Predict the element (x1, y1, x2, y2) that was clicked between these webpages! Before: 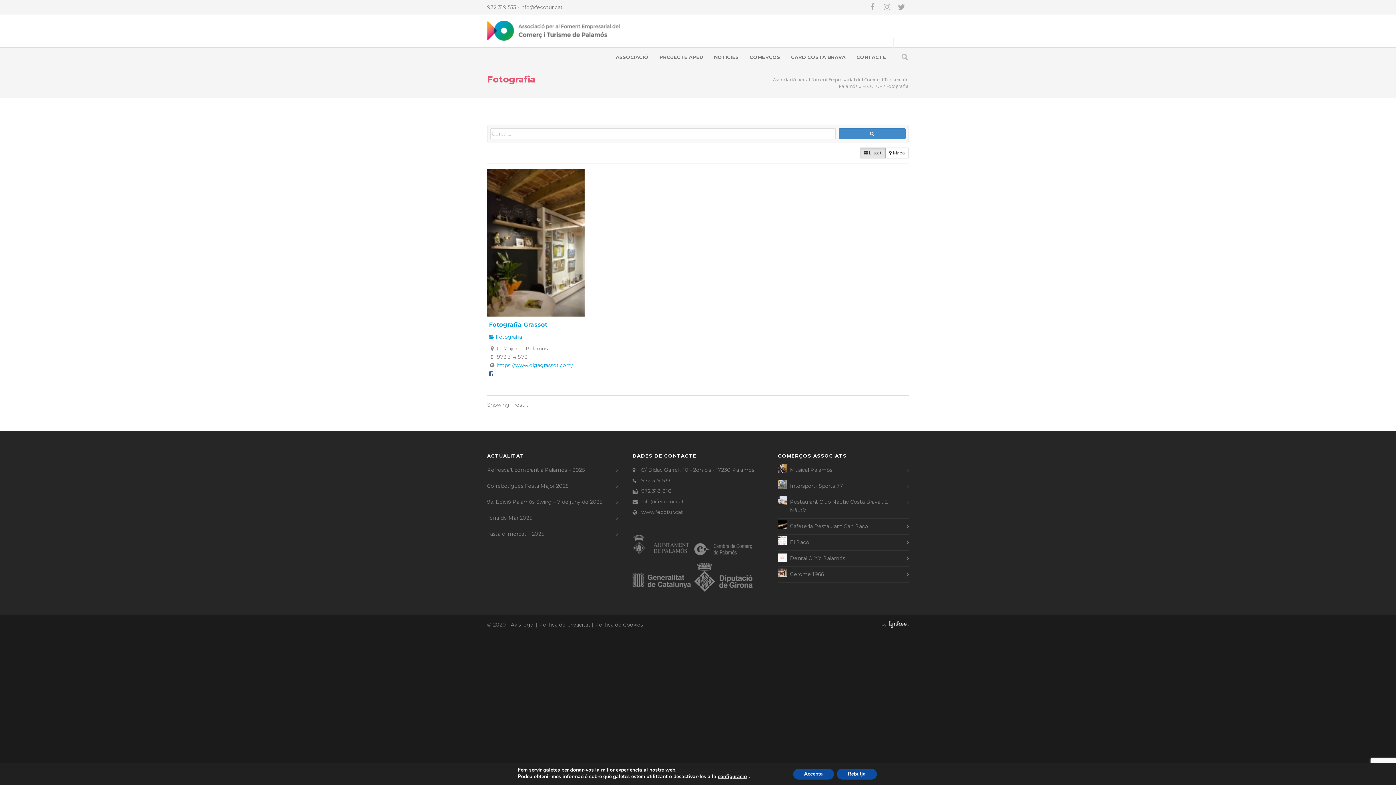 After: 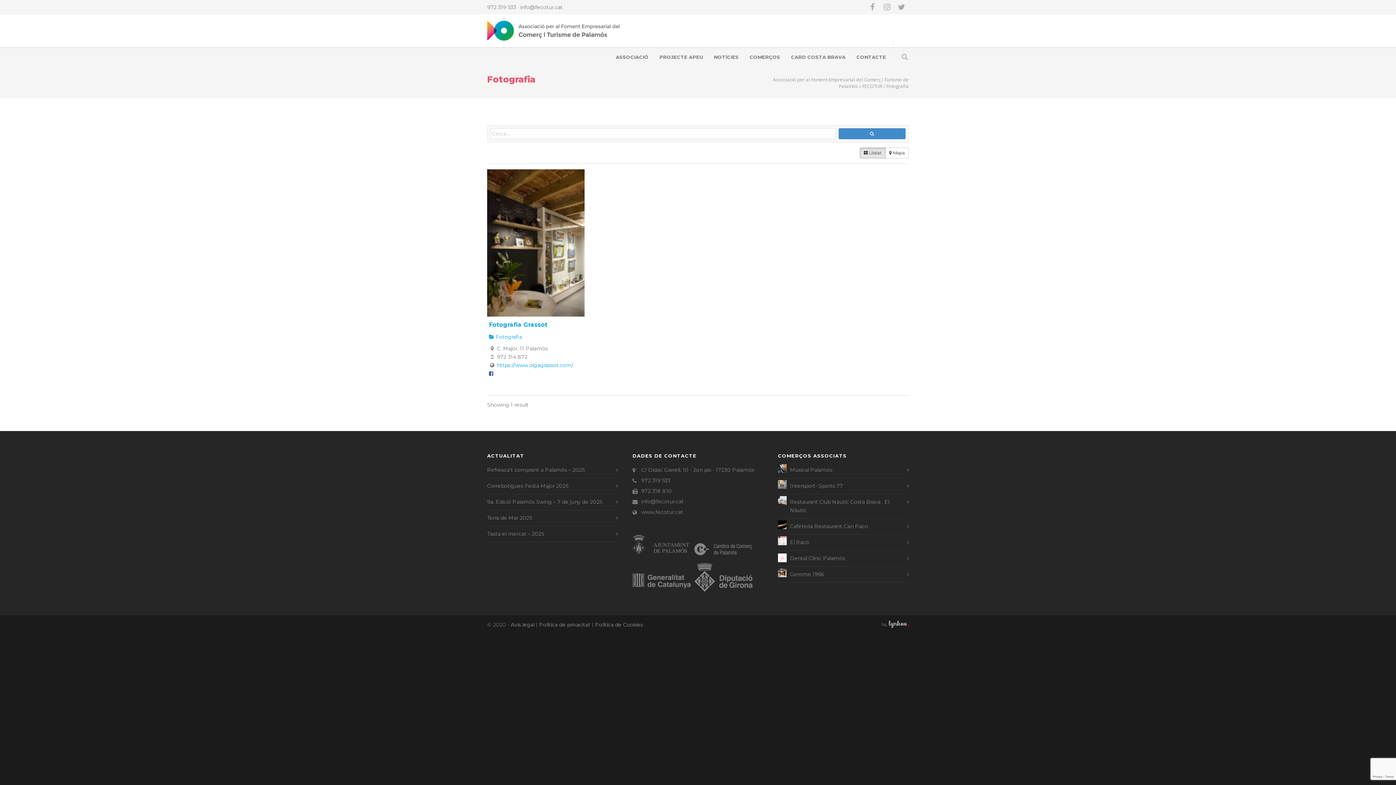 Action: bbox: (793, 768, 834, 779) label: Accepta